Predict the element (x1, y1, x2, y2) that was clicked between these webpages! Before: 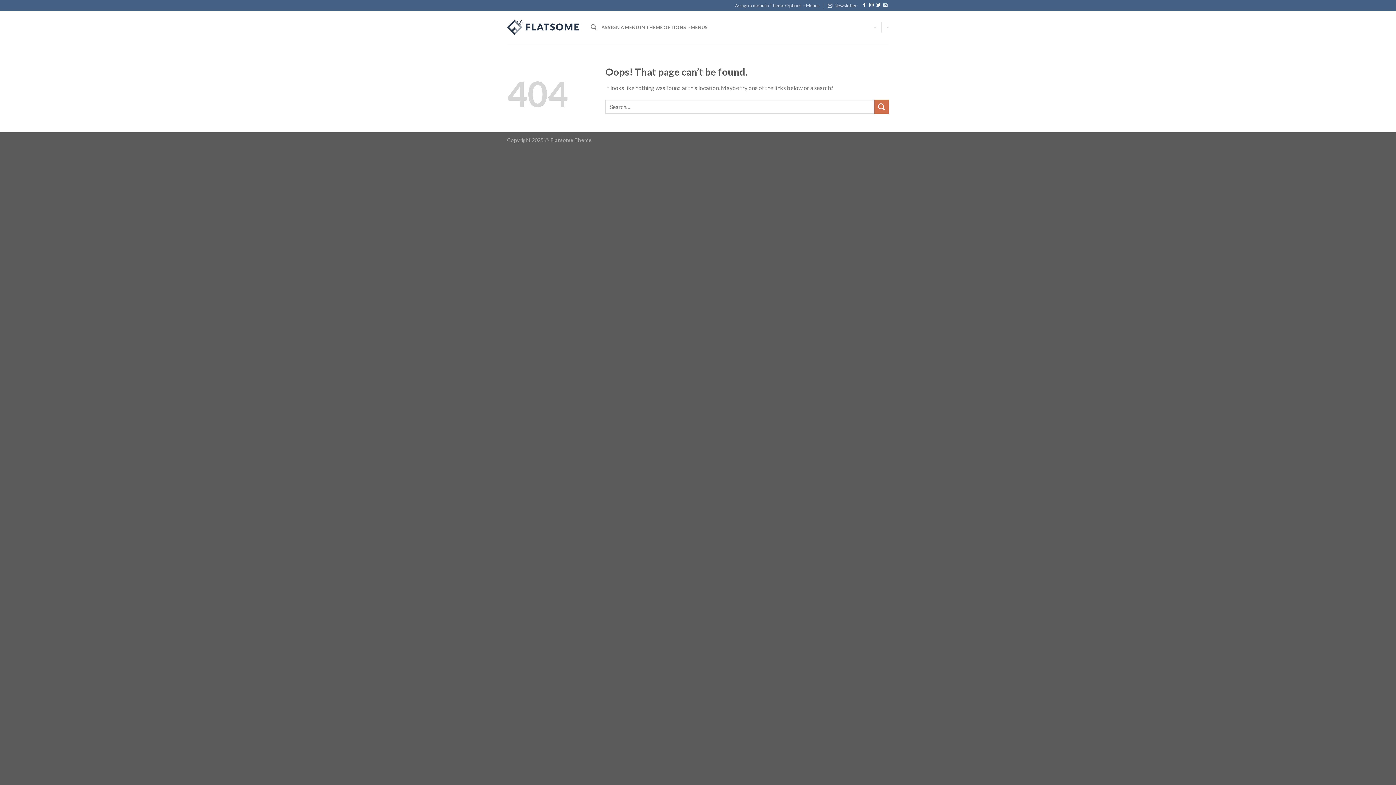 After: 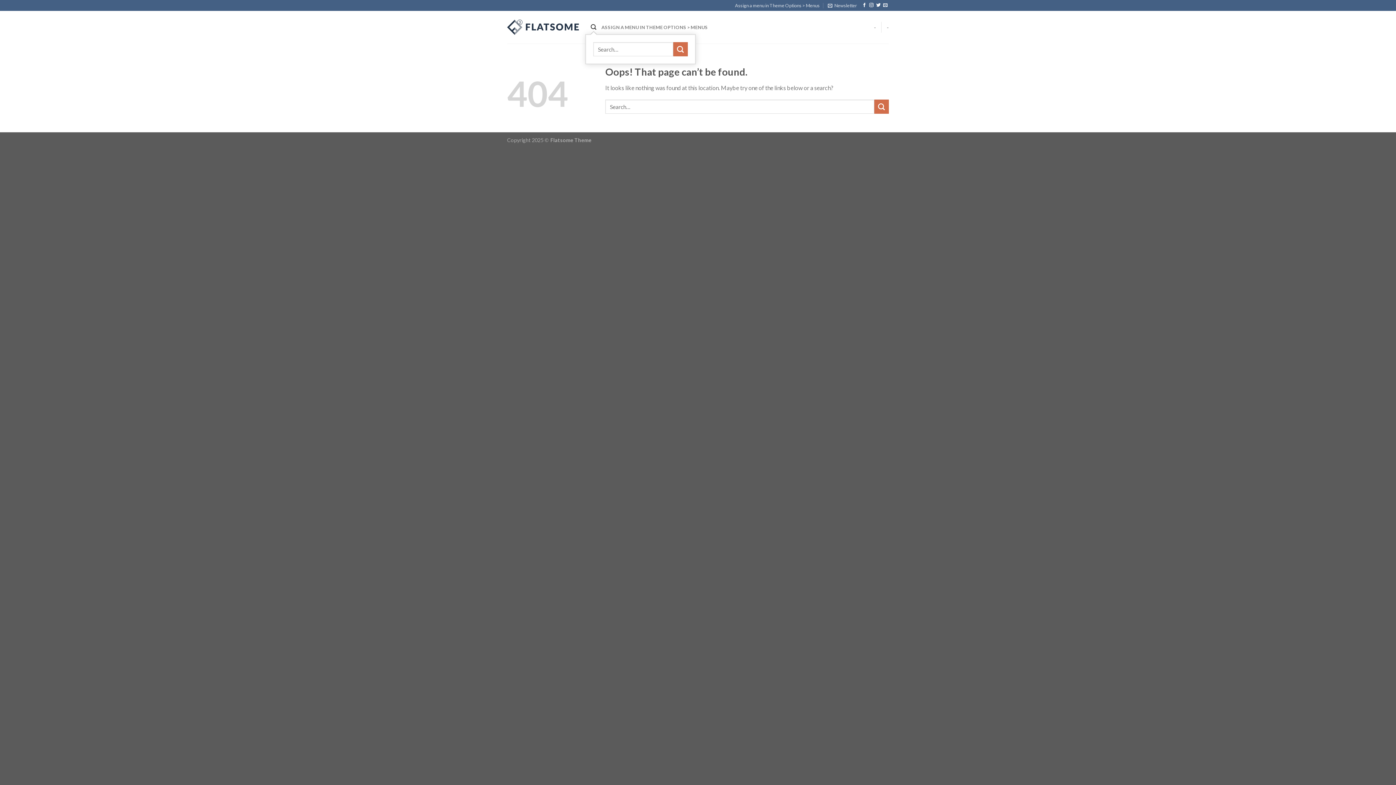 Action: label: Search bbox: (590, 20, 596, 34)